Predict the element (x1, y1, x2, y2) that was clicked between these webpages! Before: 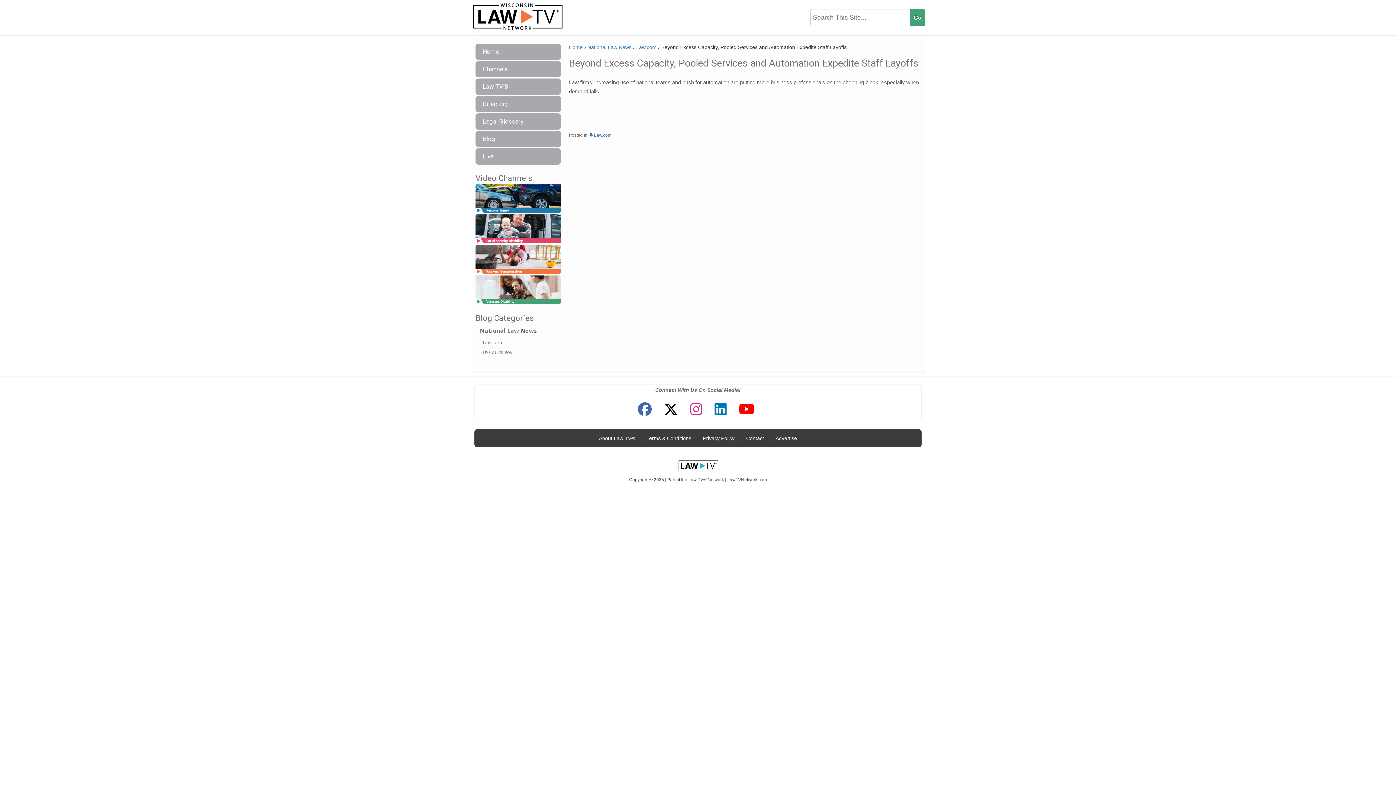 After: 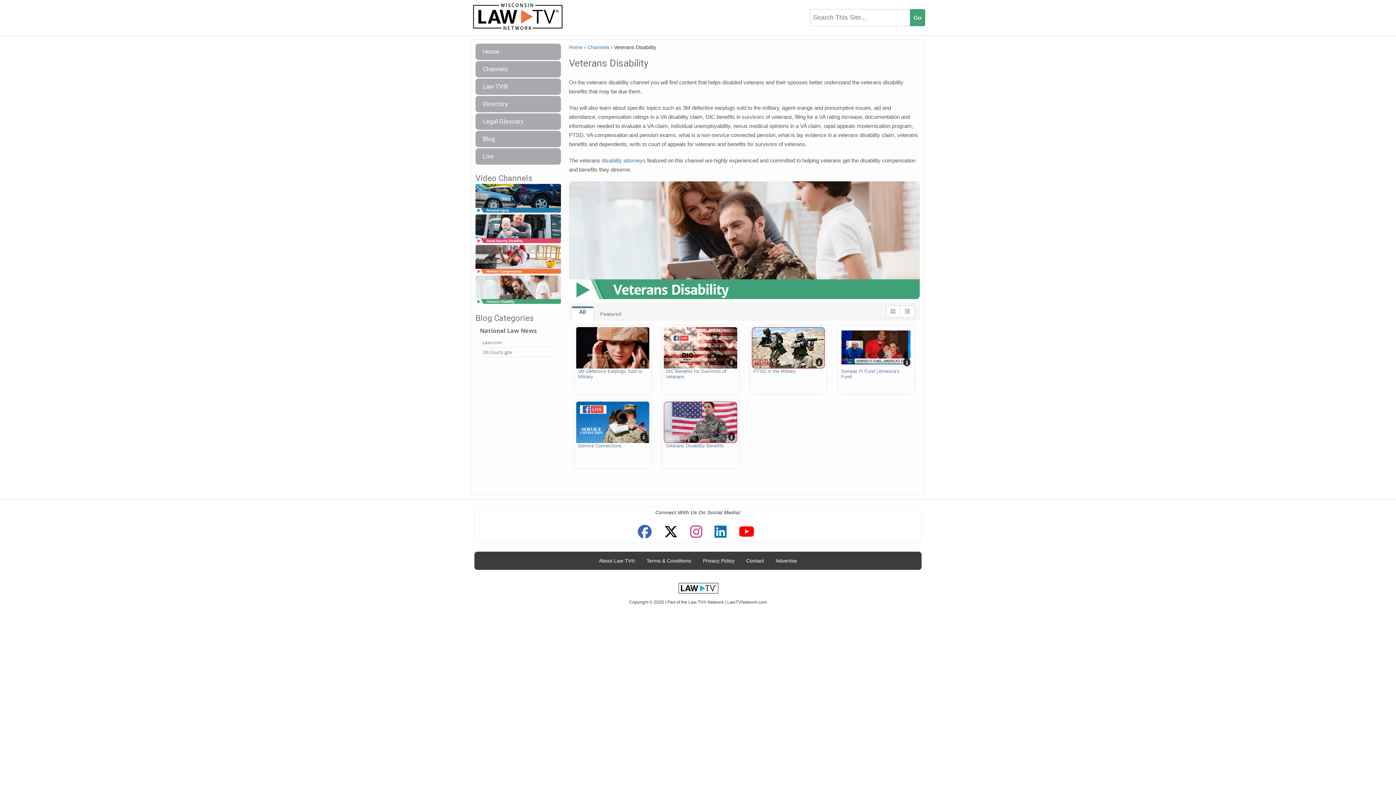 Action: bbox: (475, 286, 561, 293)